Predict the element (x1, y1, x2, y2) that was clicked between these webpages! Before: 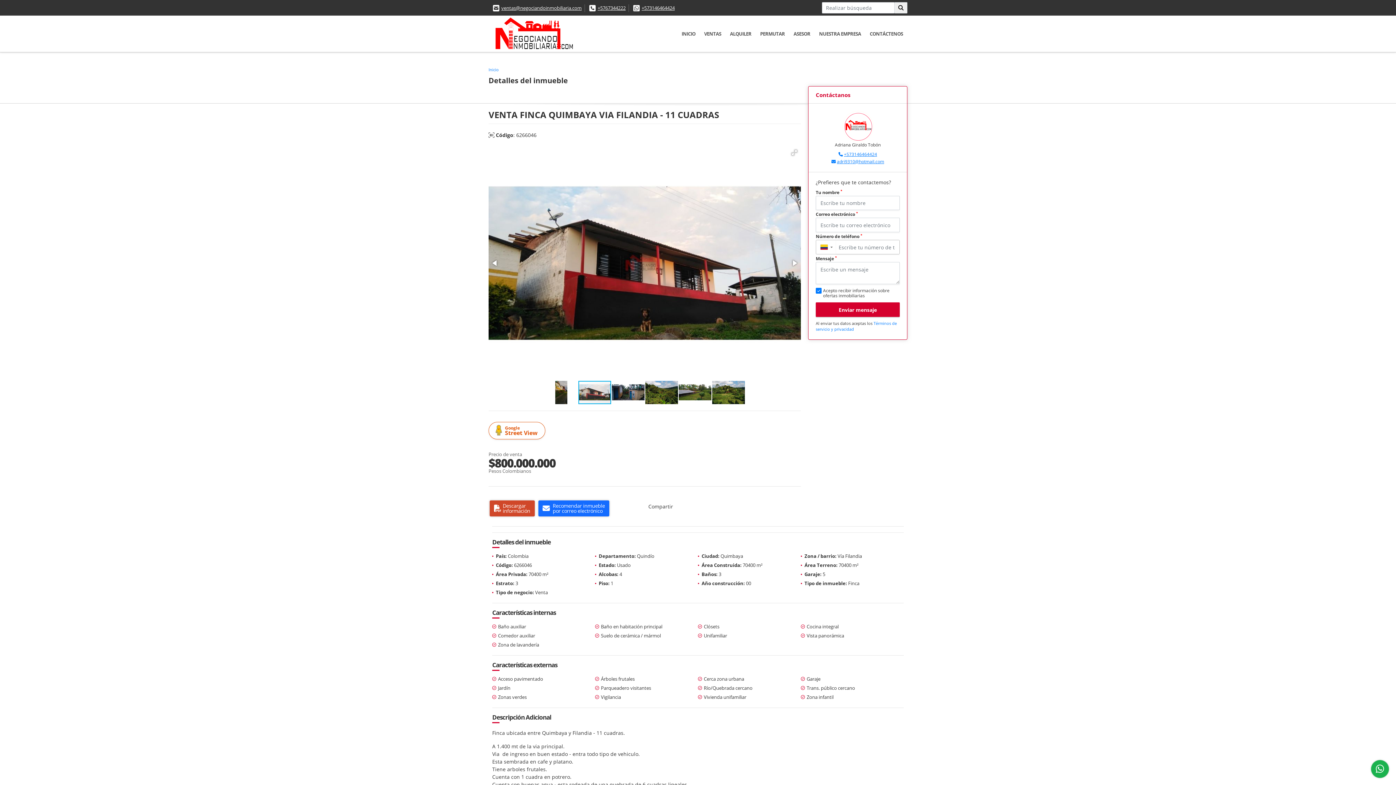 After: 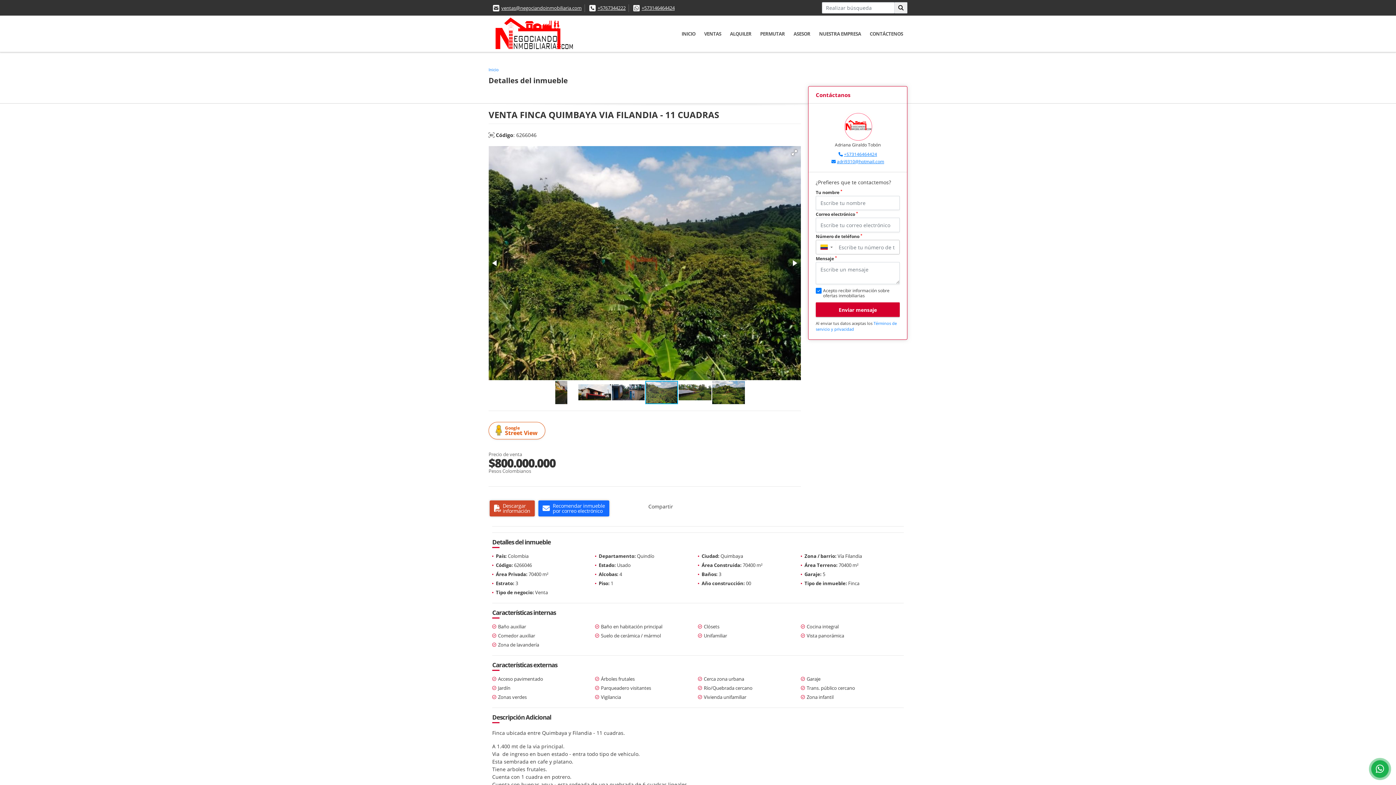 Action: bbox: (489, 257, 501, 268)